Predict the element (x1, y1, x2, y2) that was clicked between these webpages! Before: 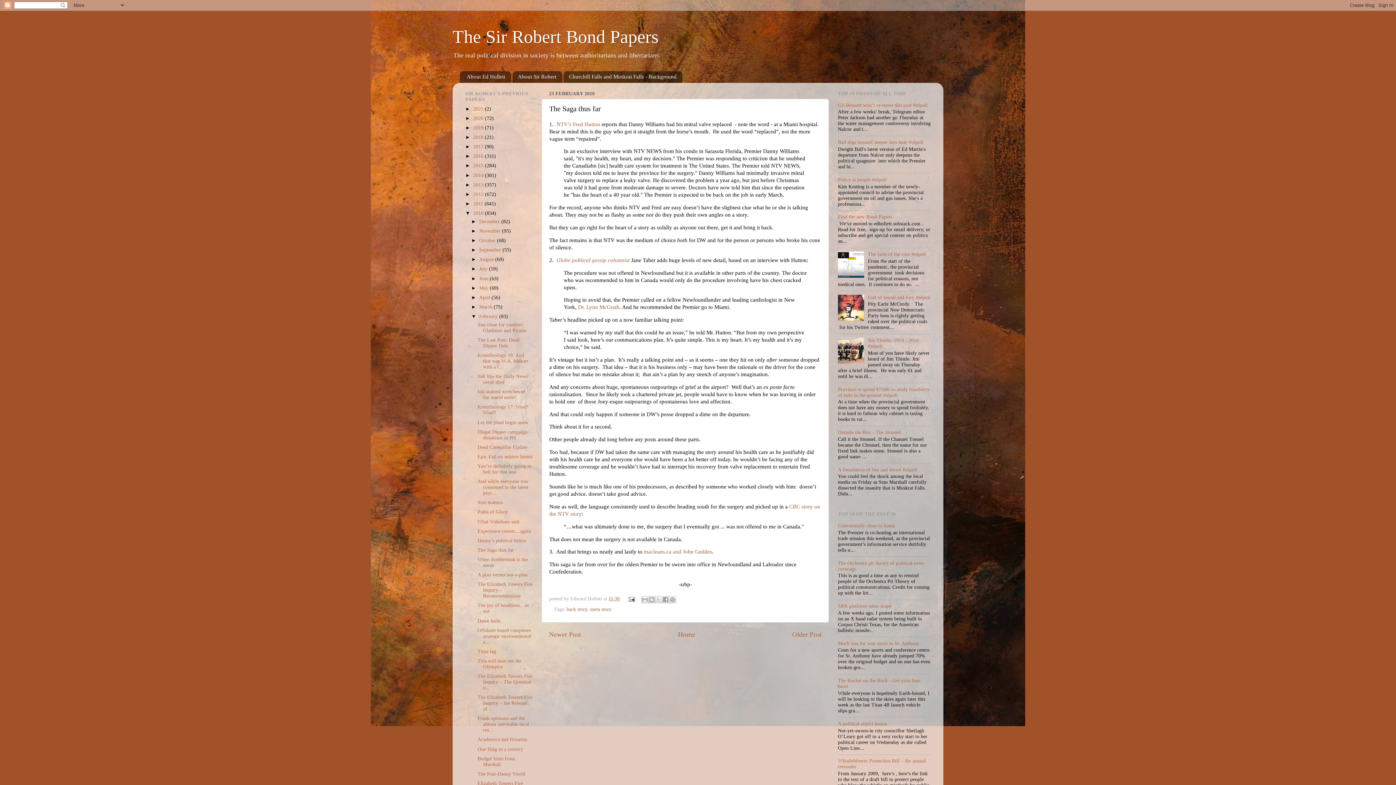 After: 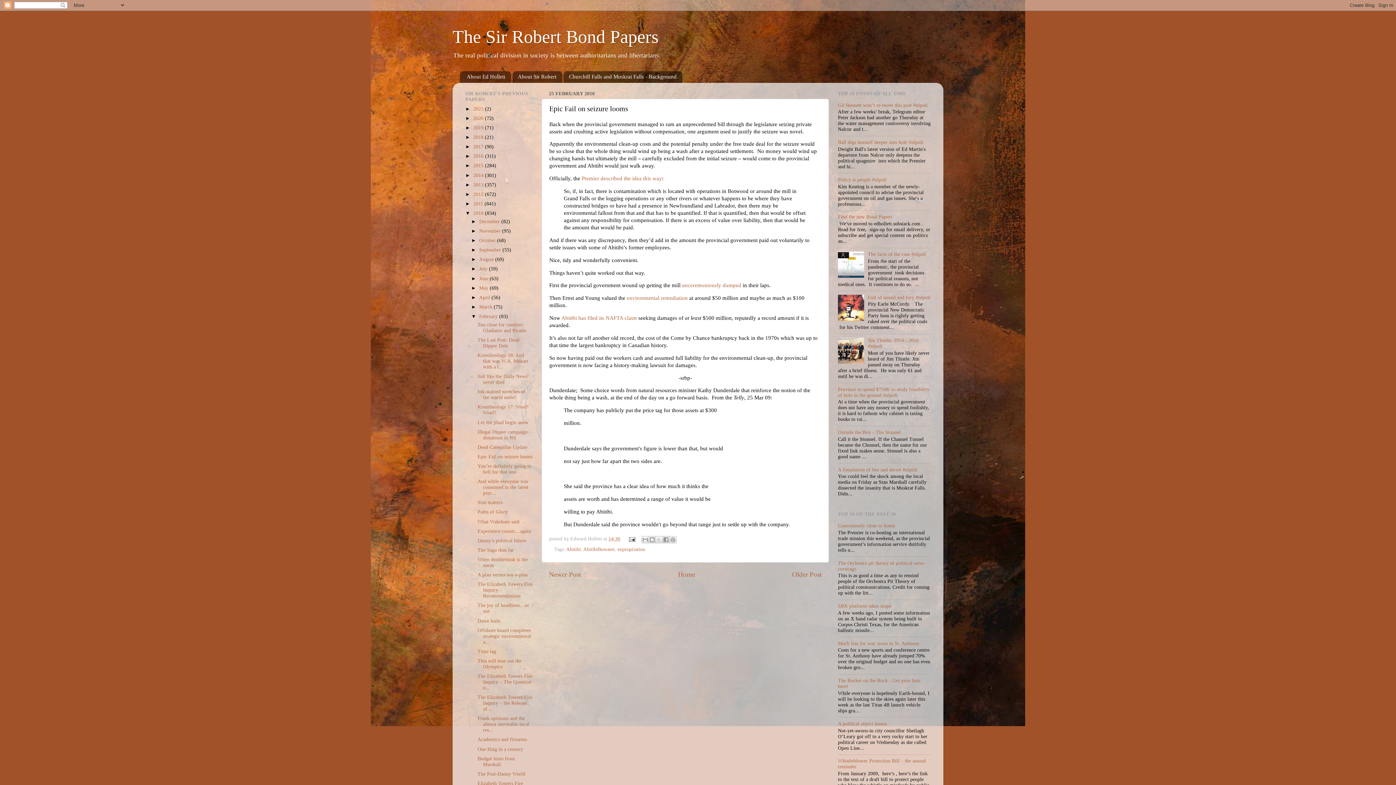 Action: label: Epic Fail on seizure looms bbox: (477, 454, 532, 459)